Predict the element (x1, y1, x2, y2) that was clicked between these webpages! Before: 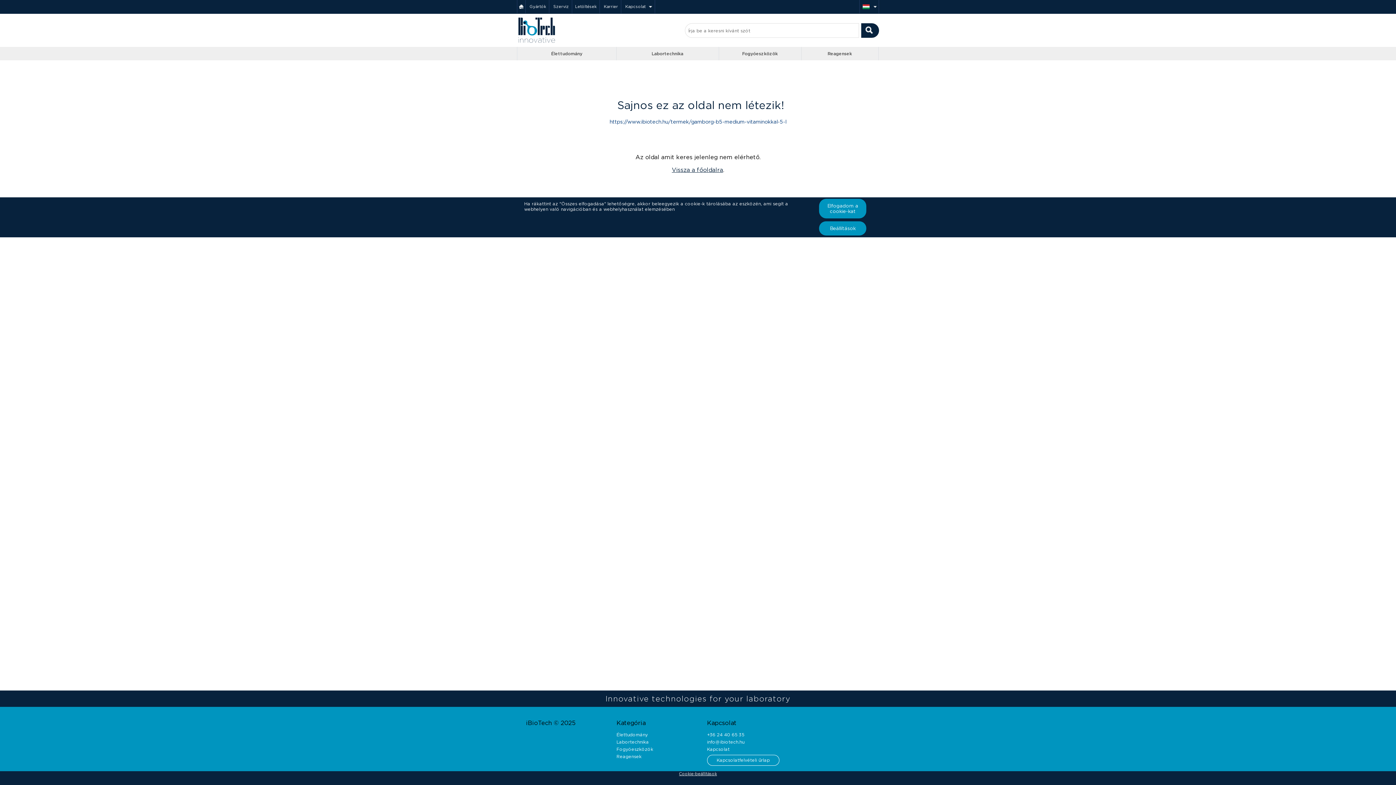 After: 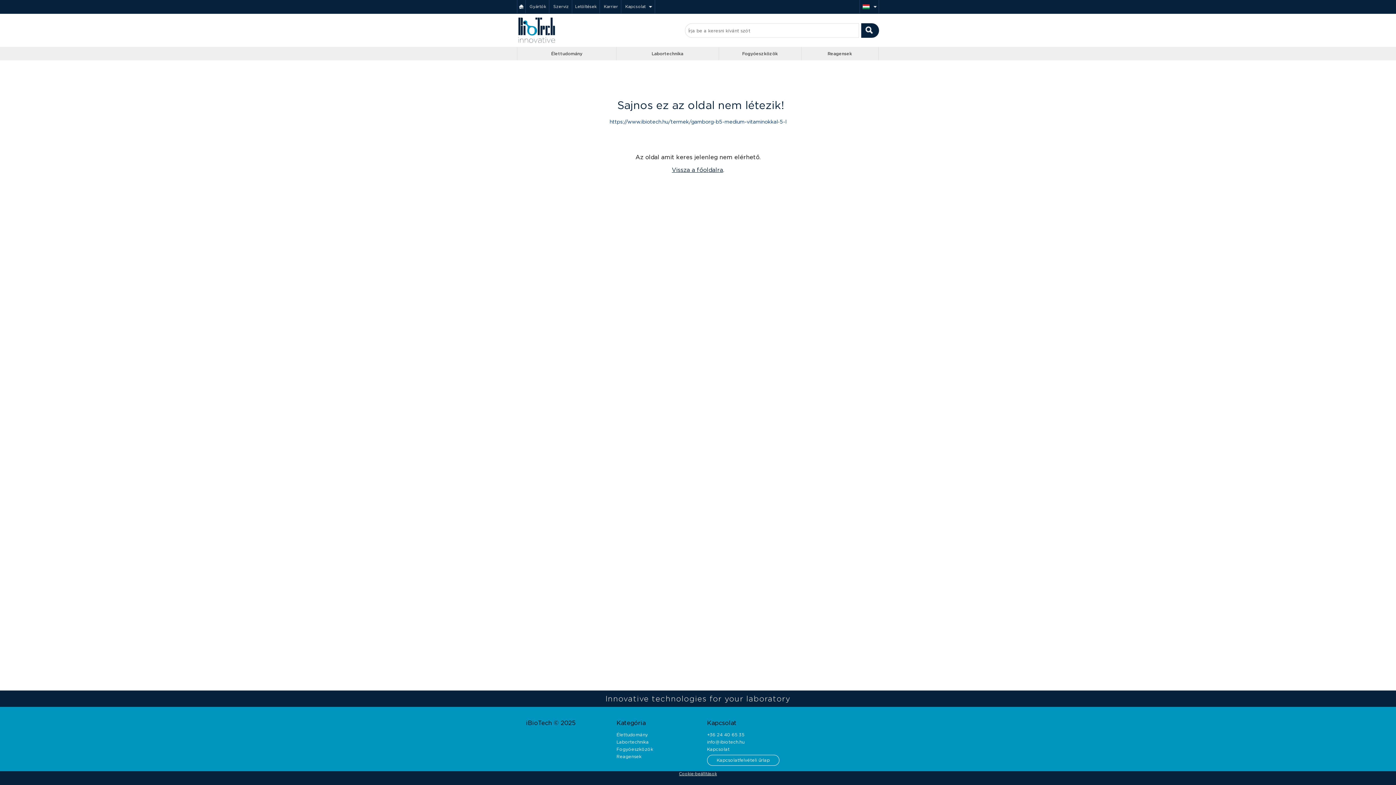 Action: bbox: (819, 198, 866, 218) label: Elfogadom a cookie-kat